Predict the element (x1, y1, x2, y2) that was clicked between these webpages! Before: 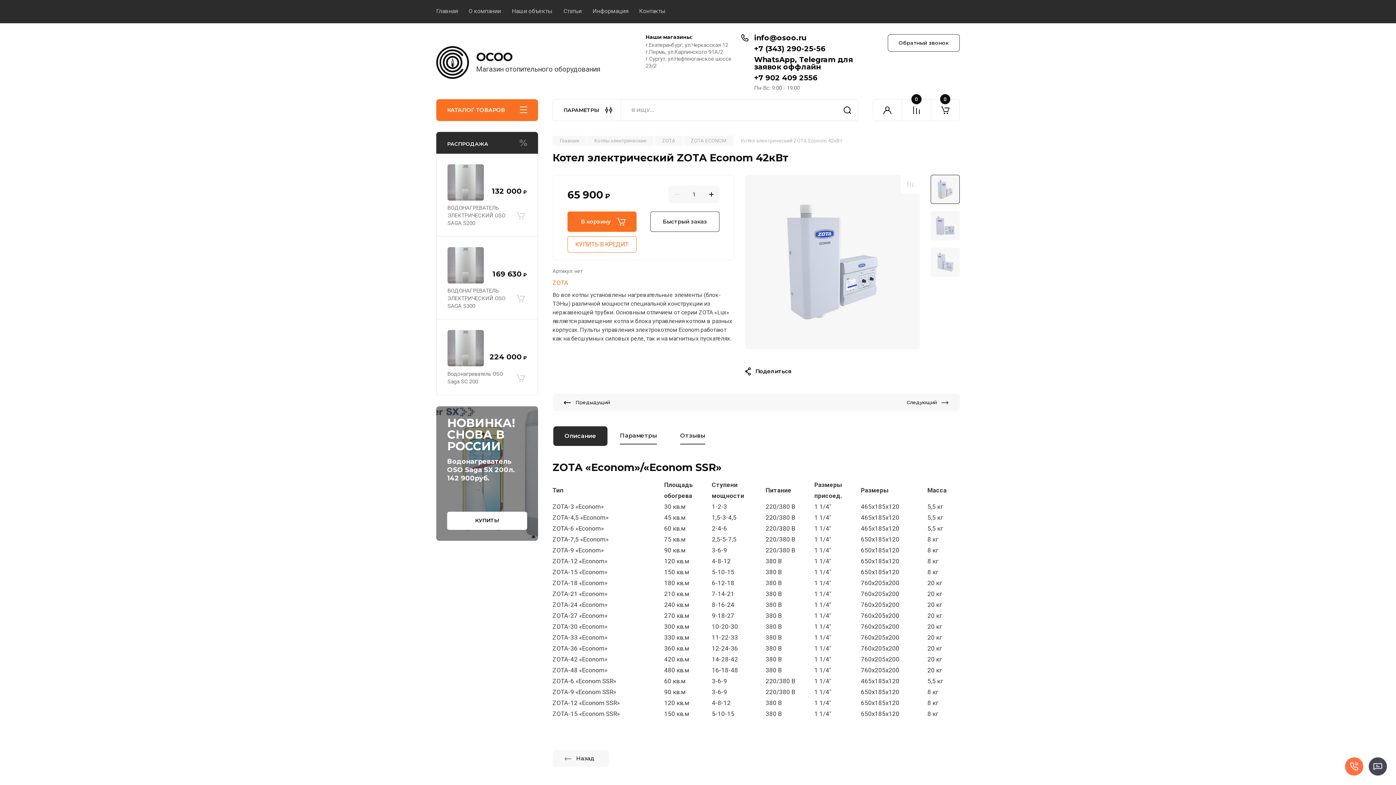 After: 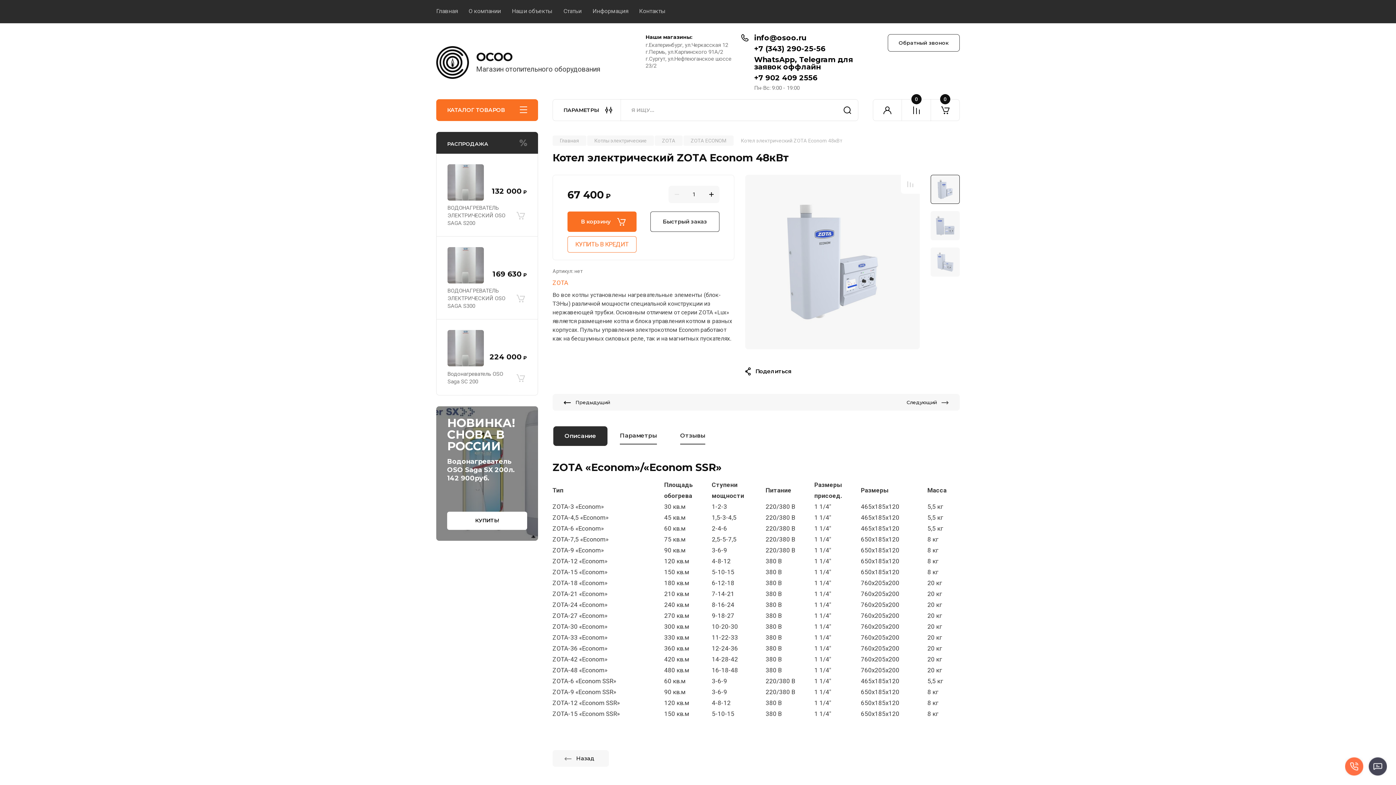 Action: label: Следующий bbox: (756, 394, 960, 410)